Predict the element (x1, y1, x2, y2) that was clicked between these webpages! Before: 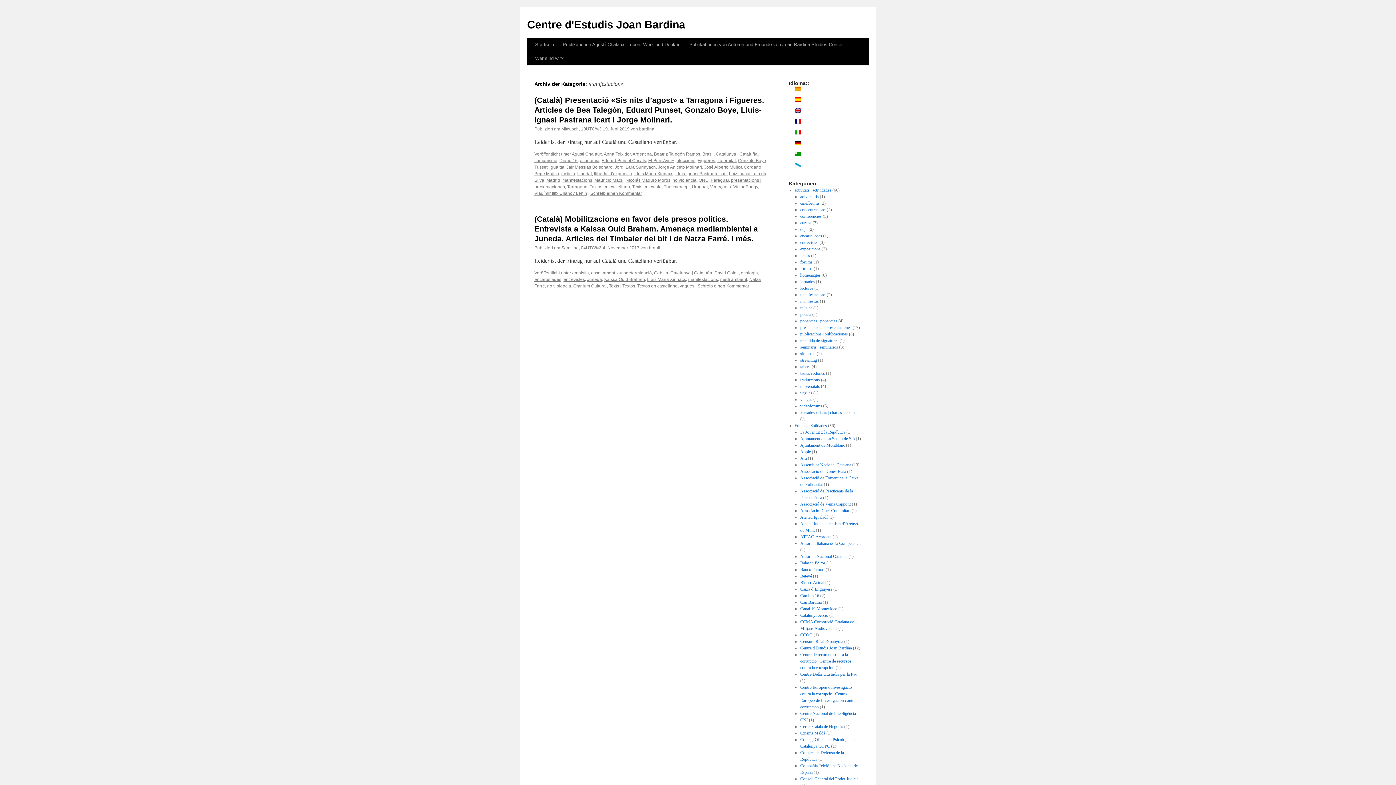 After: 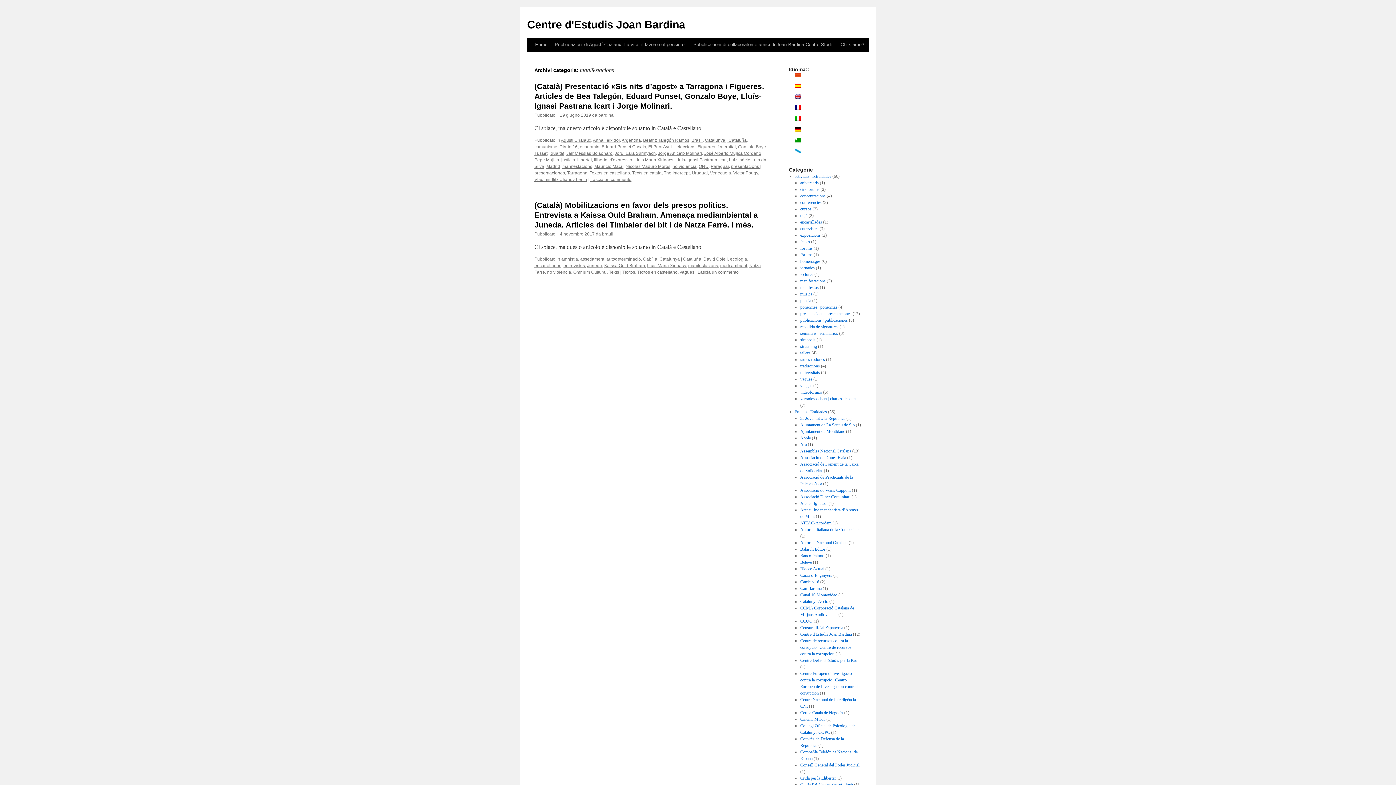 Action: bbox: (794, 130, 808, 134)